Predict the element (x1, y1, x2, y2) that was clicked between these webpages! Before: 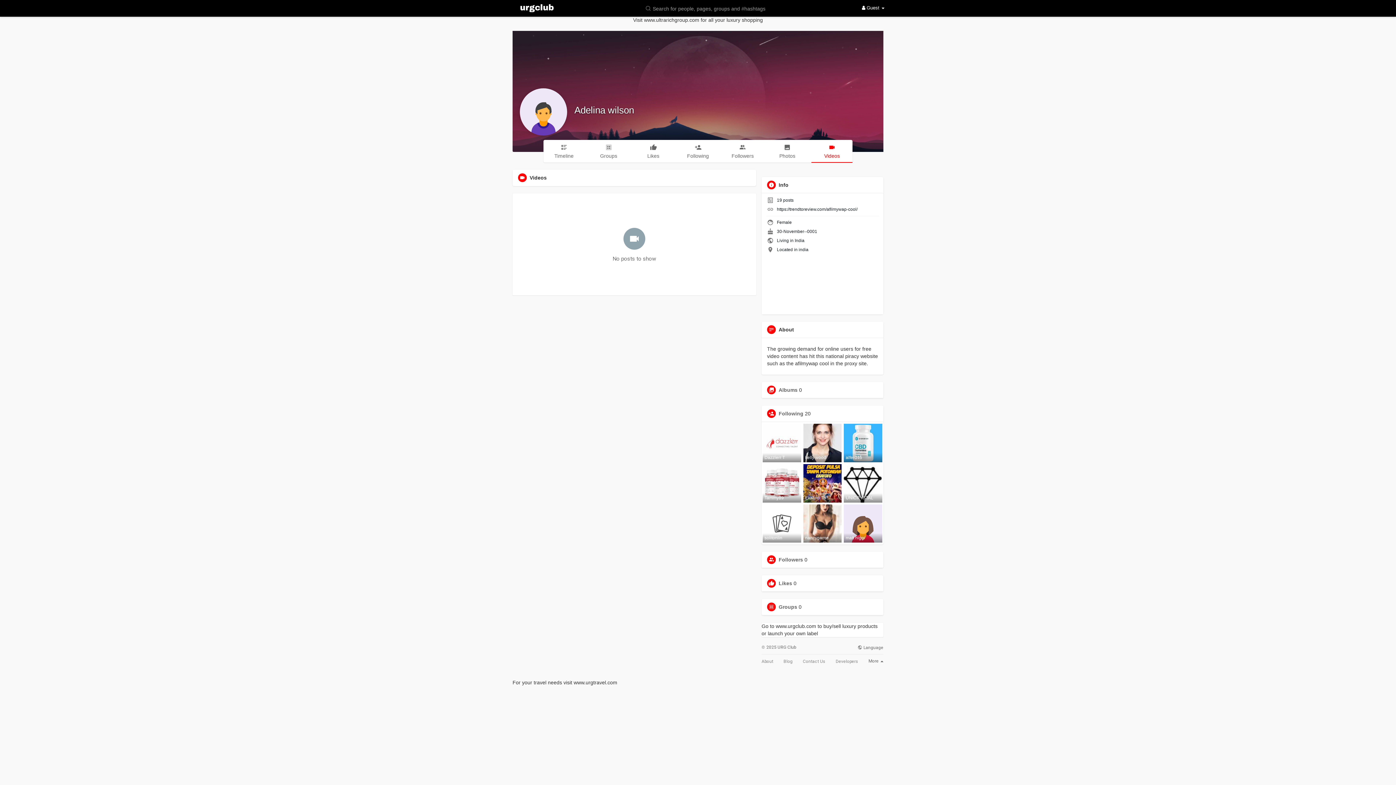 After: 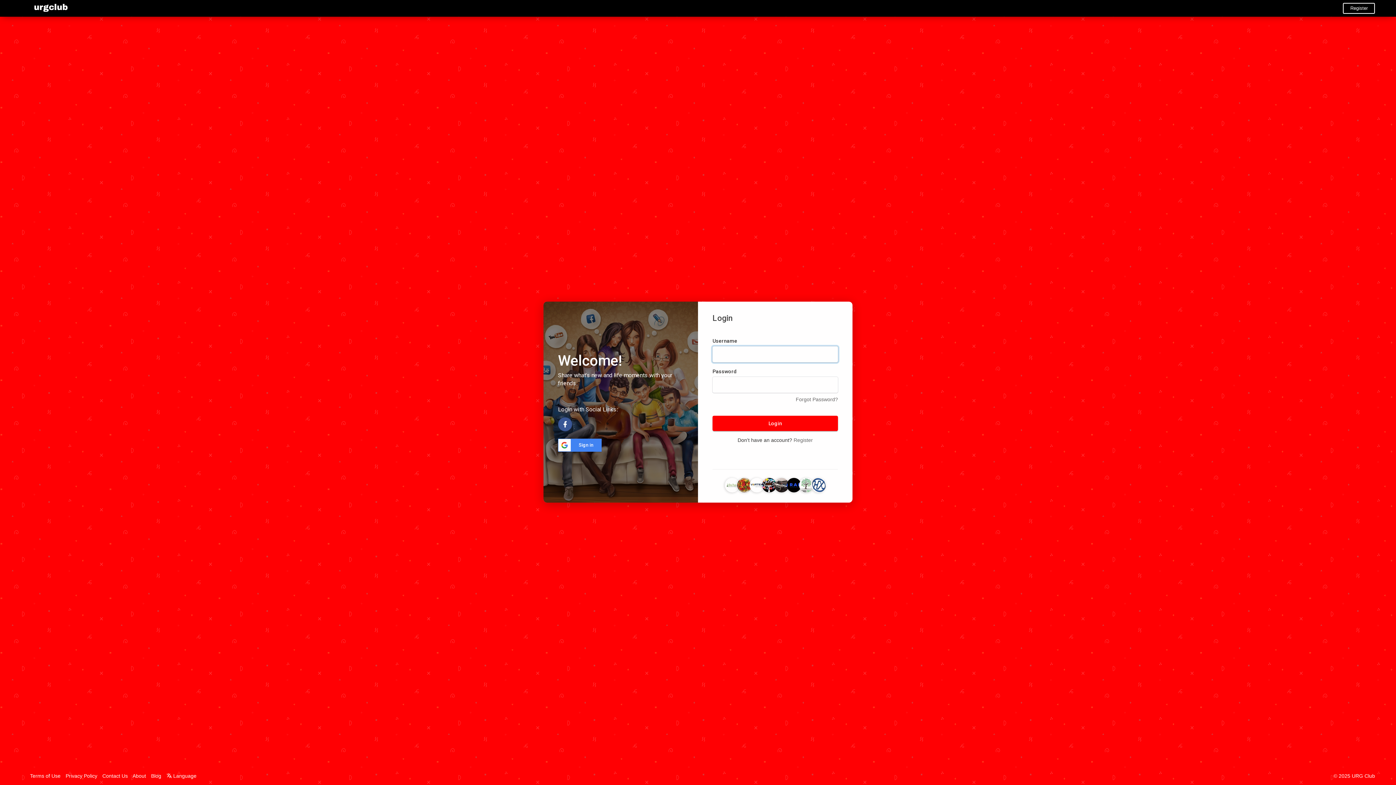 Action: bbox: (512, 4, 560, 12)